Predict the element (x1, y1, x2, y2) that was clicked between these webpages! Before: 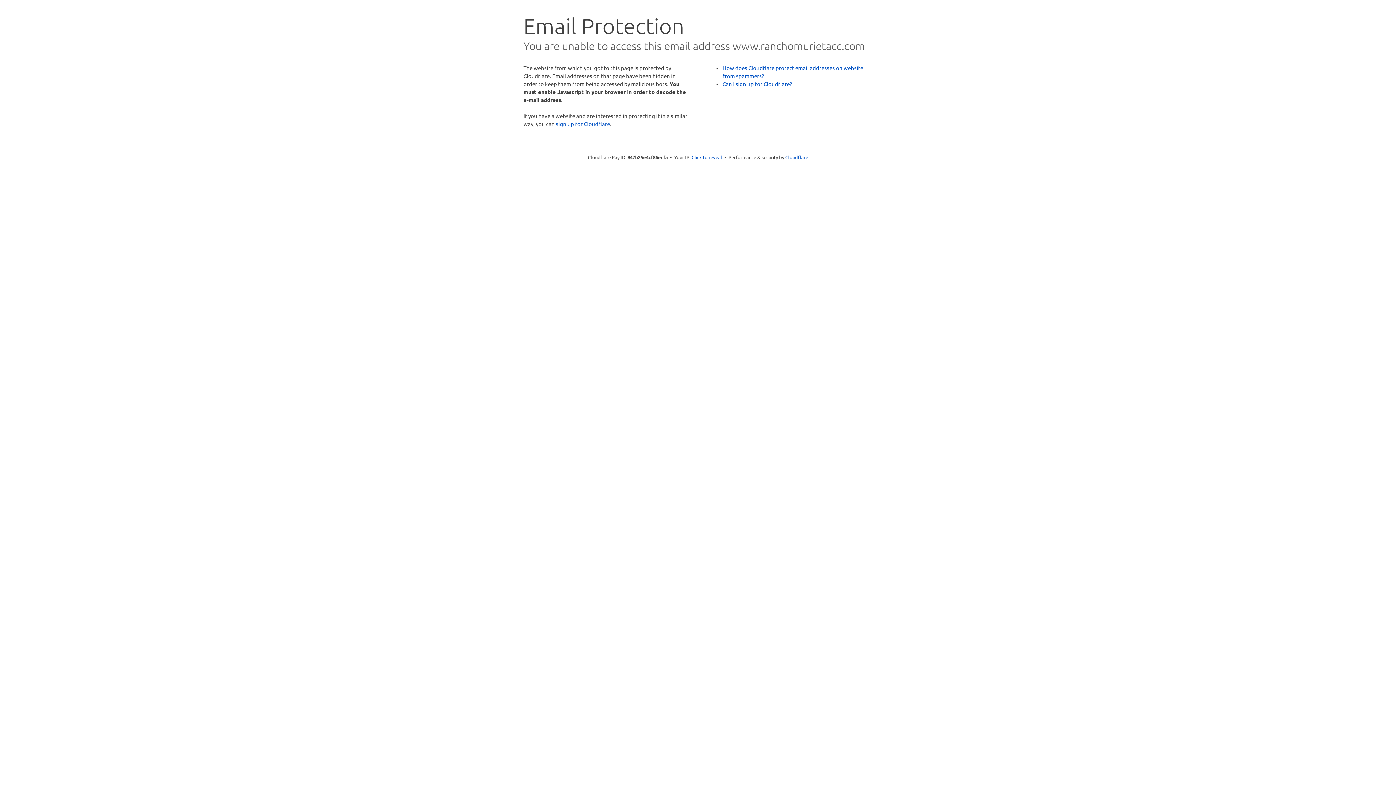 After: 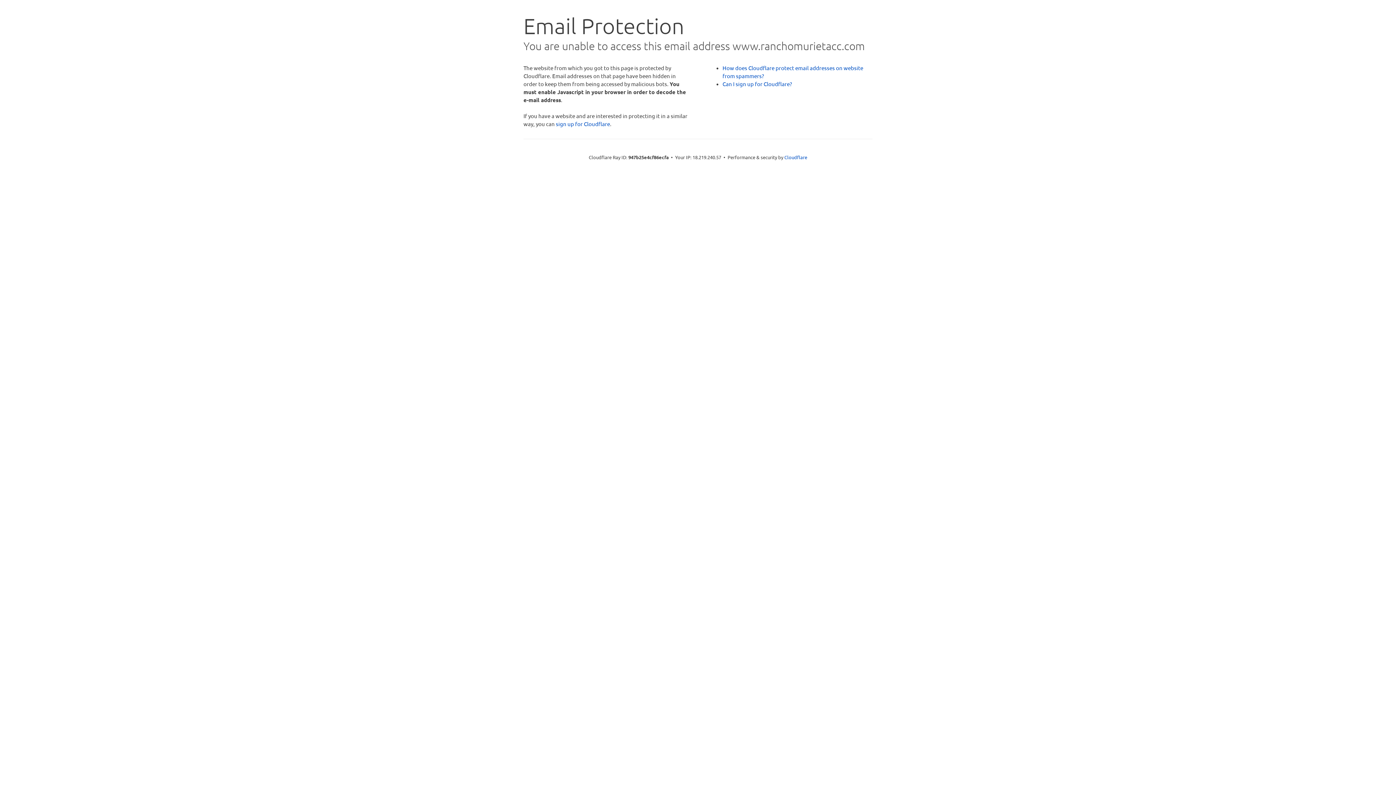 Action: label: Click to reveal bbox: (691, 153, 722, 160)